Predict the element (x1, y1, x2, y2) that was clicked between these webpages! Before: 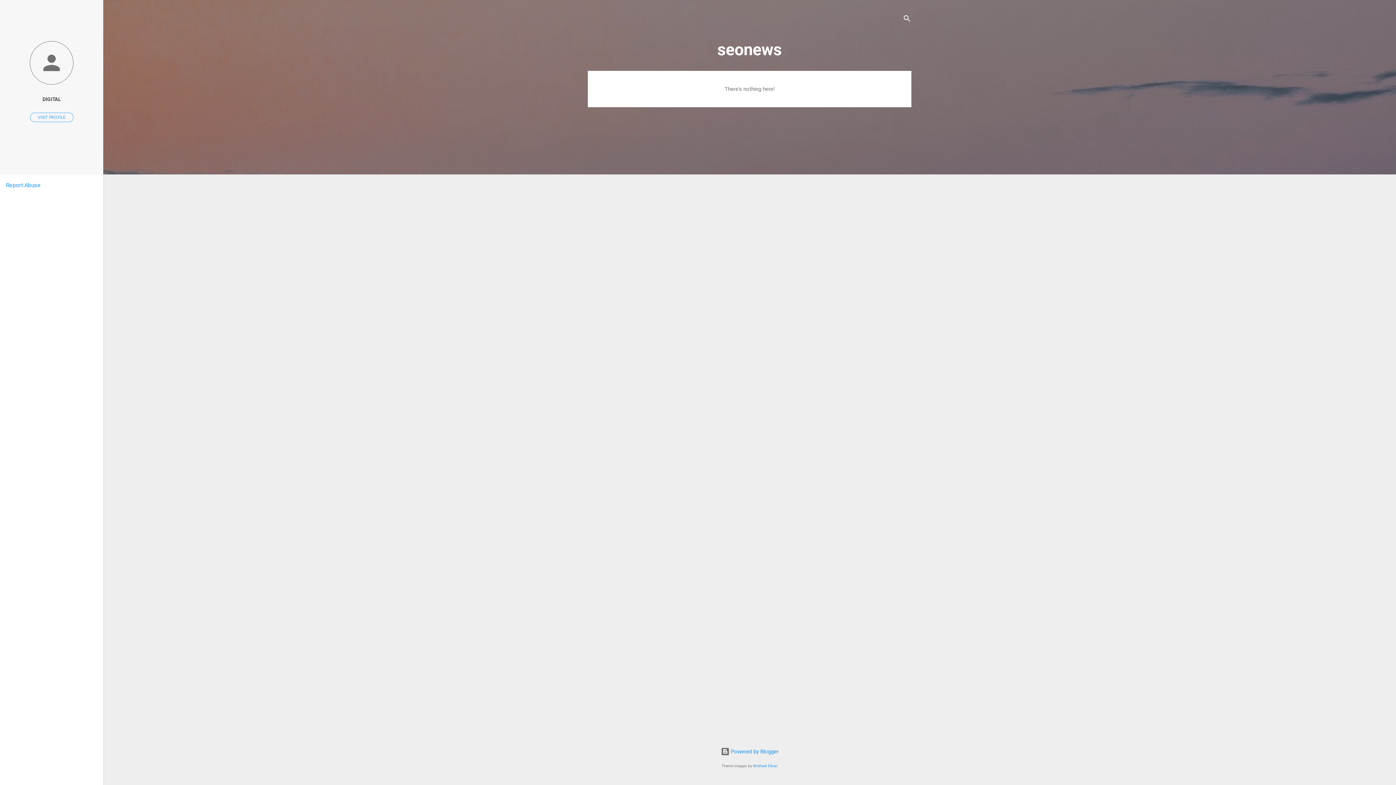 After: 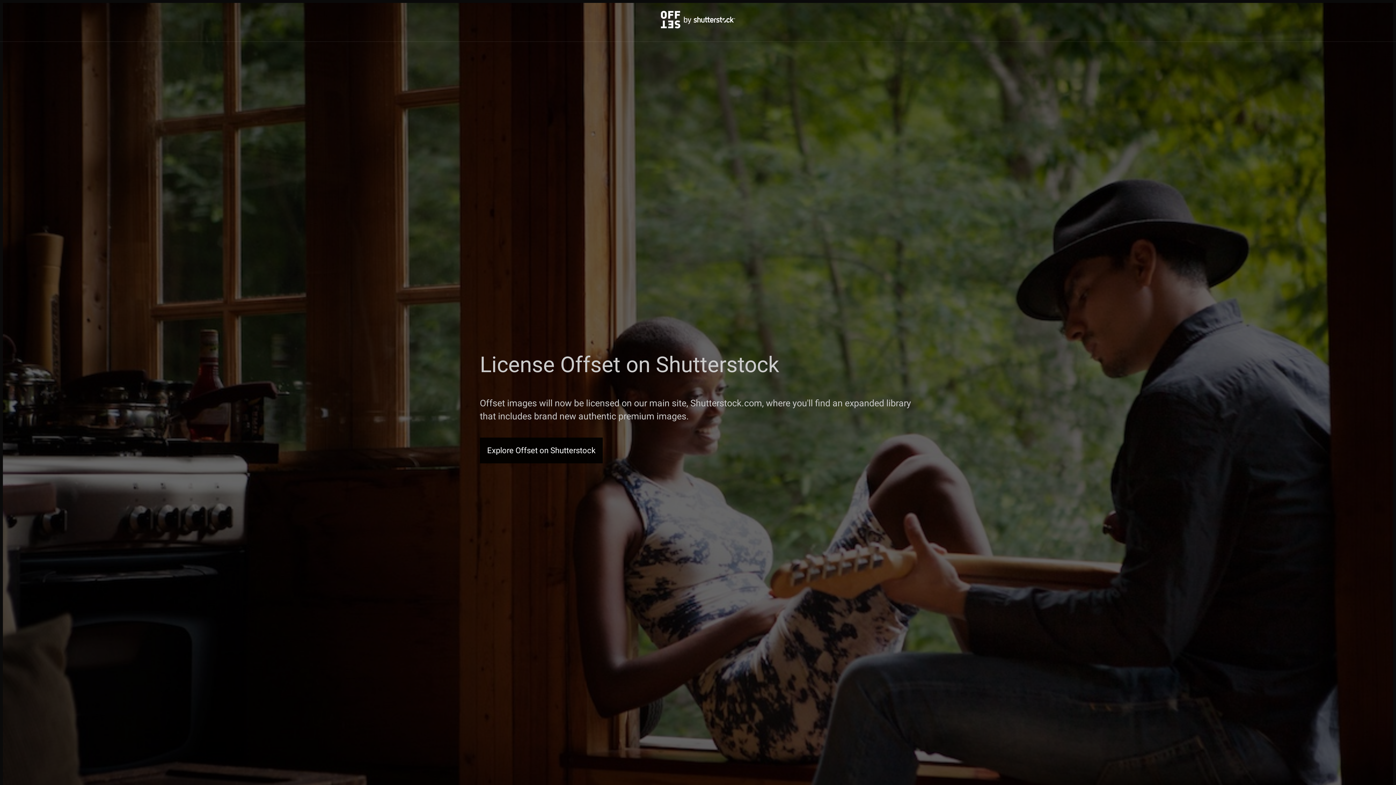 Action: label: Michael Elkan bbox: (753, 764, 778, 768)